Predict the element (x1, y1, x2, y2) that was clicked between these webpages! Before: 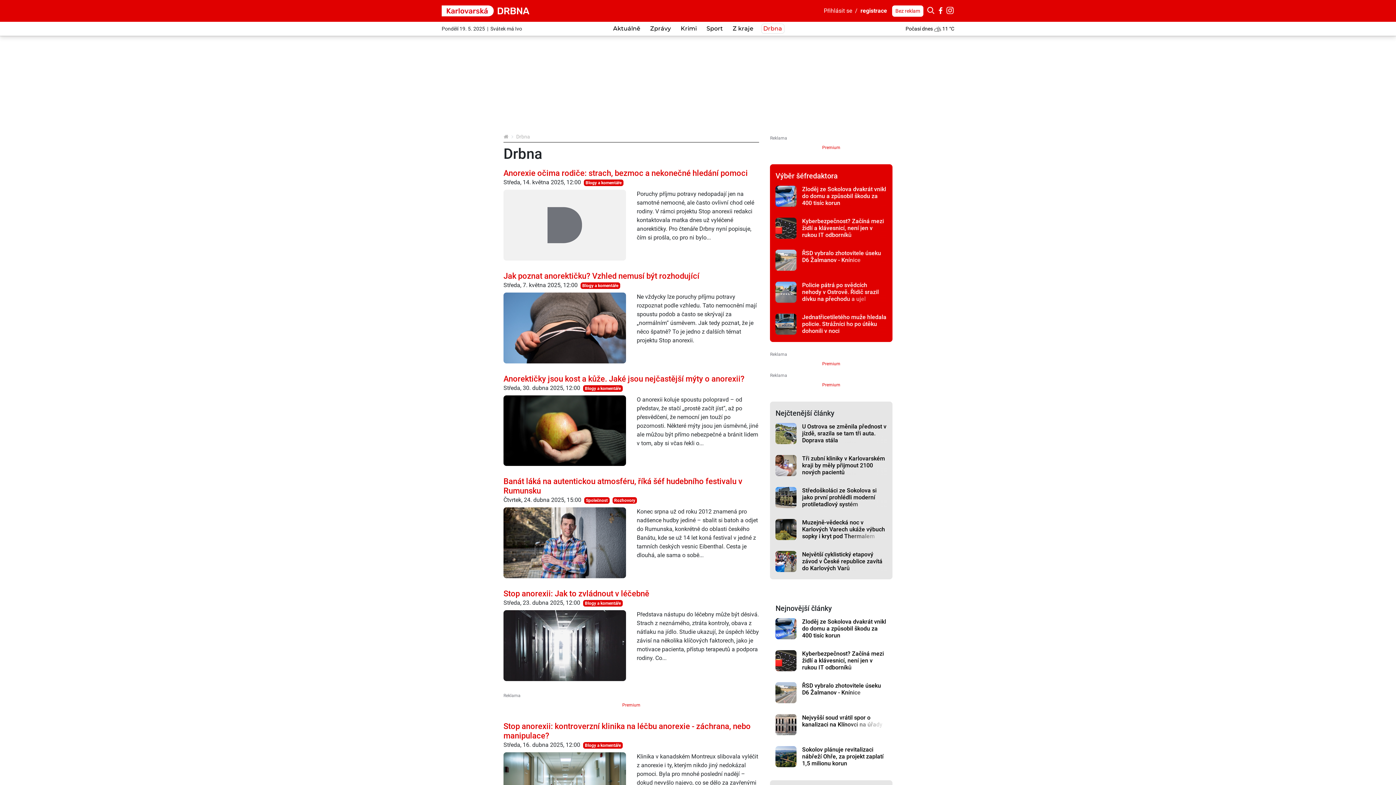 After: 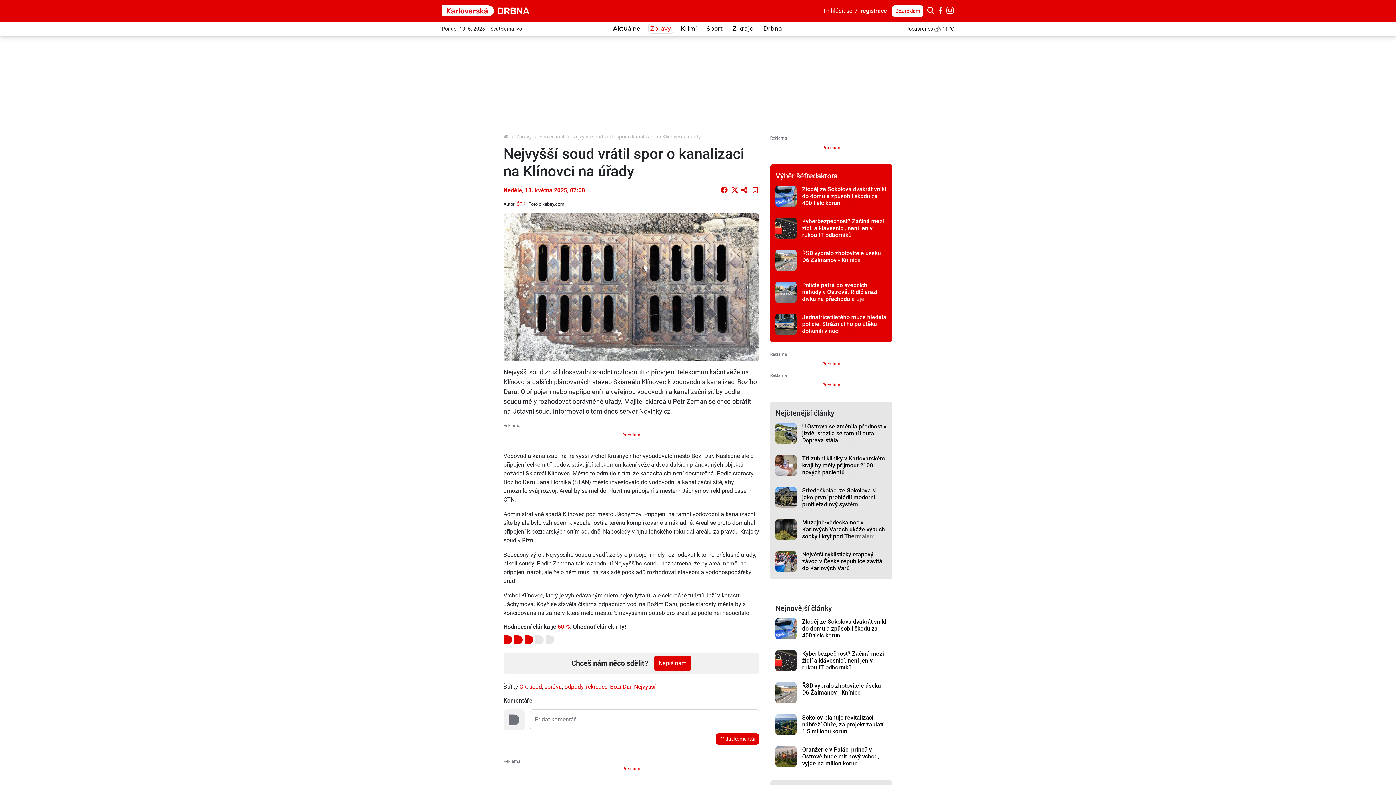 Action: bbox: (775, 714, 796, 735)